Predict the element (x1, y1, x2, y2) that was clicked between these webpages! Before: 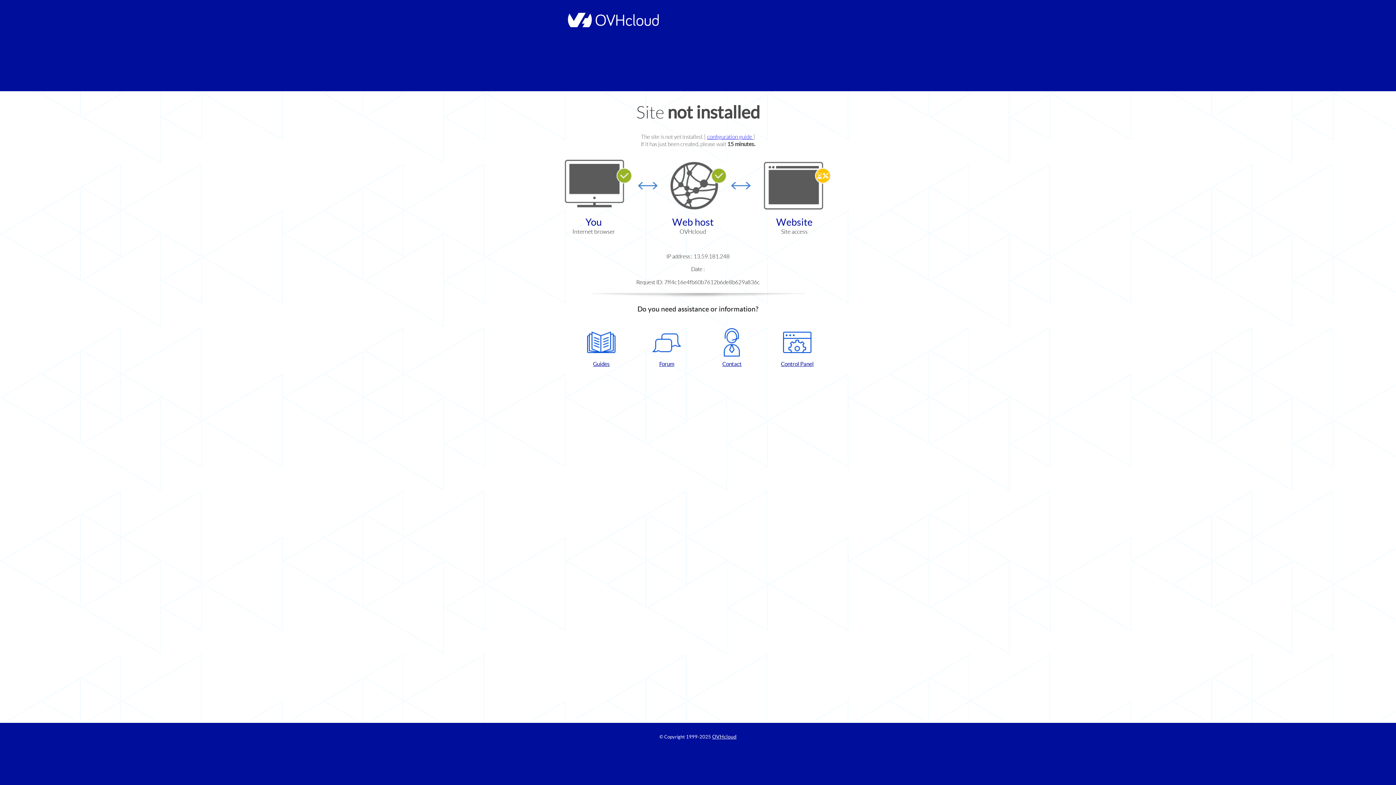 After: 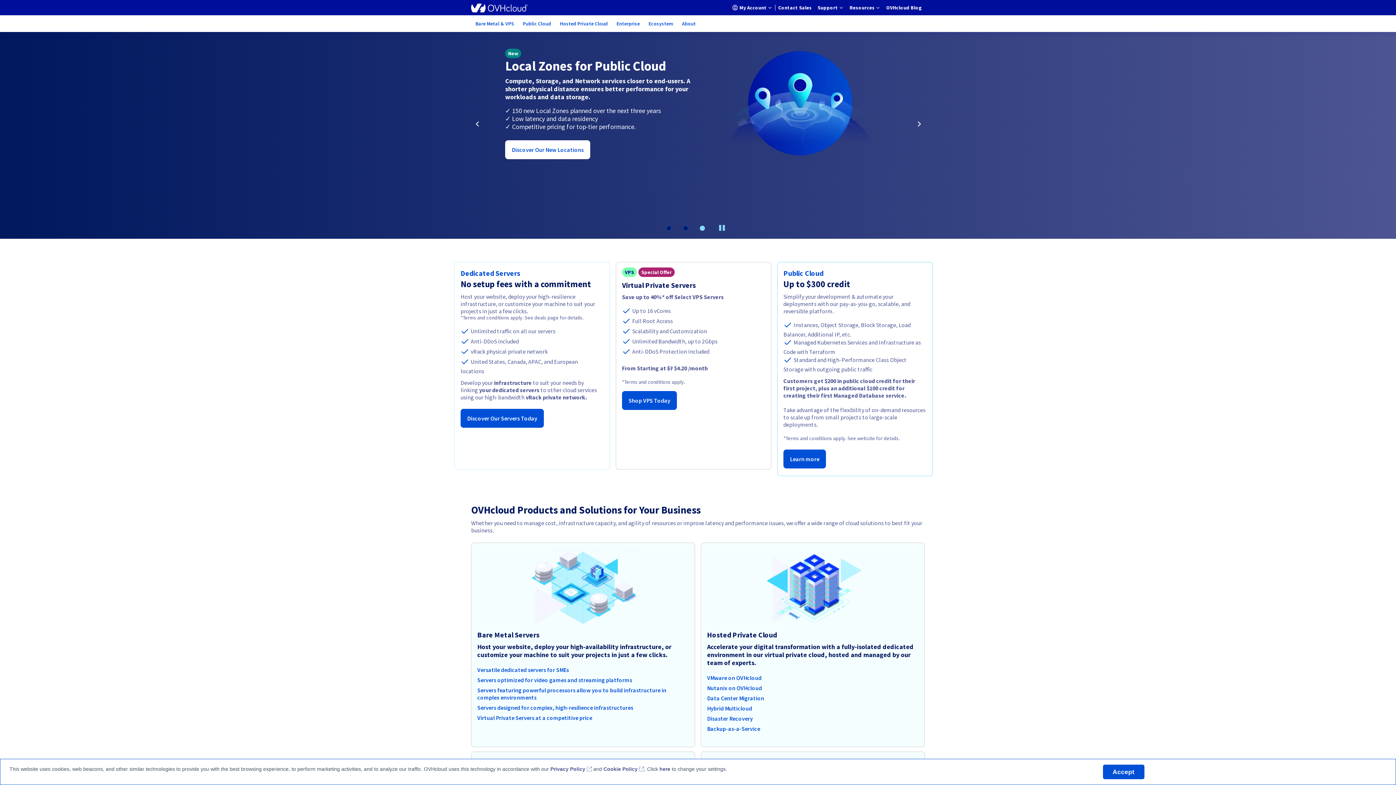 Action: bbox: (712, 734, 736, 740) label: OVHcloud